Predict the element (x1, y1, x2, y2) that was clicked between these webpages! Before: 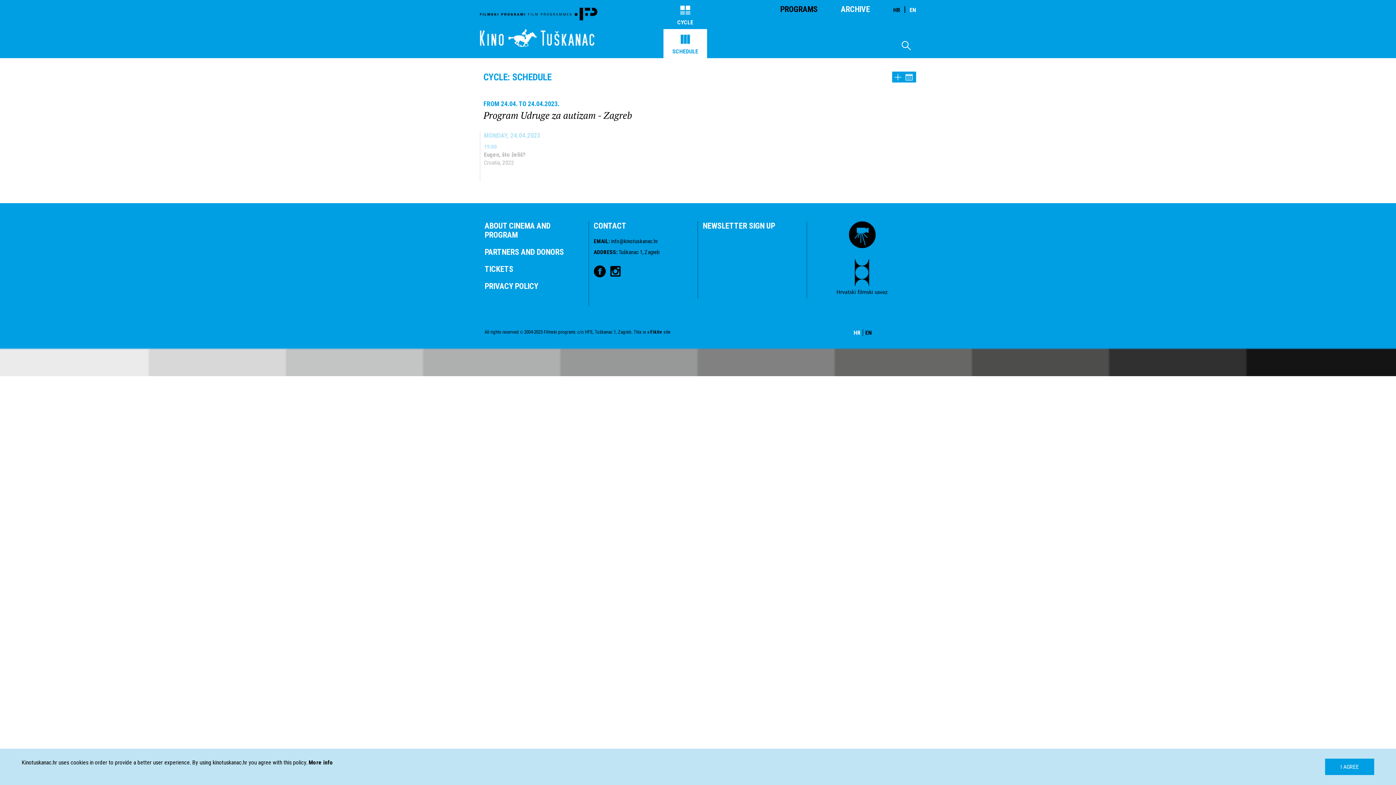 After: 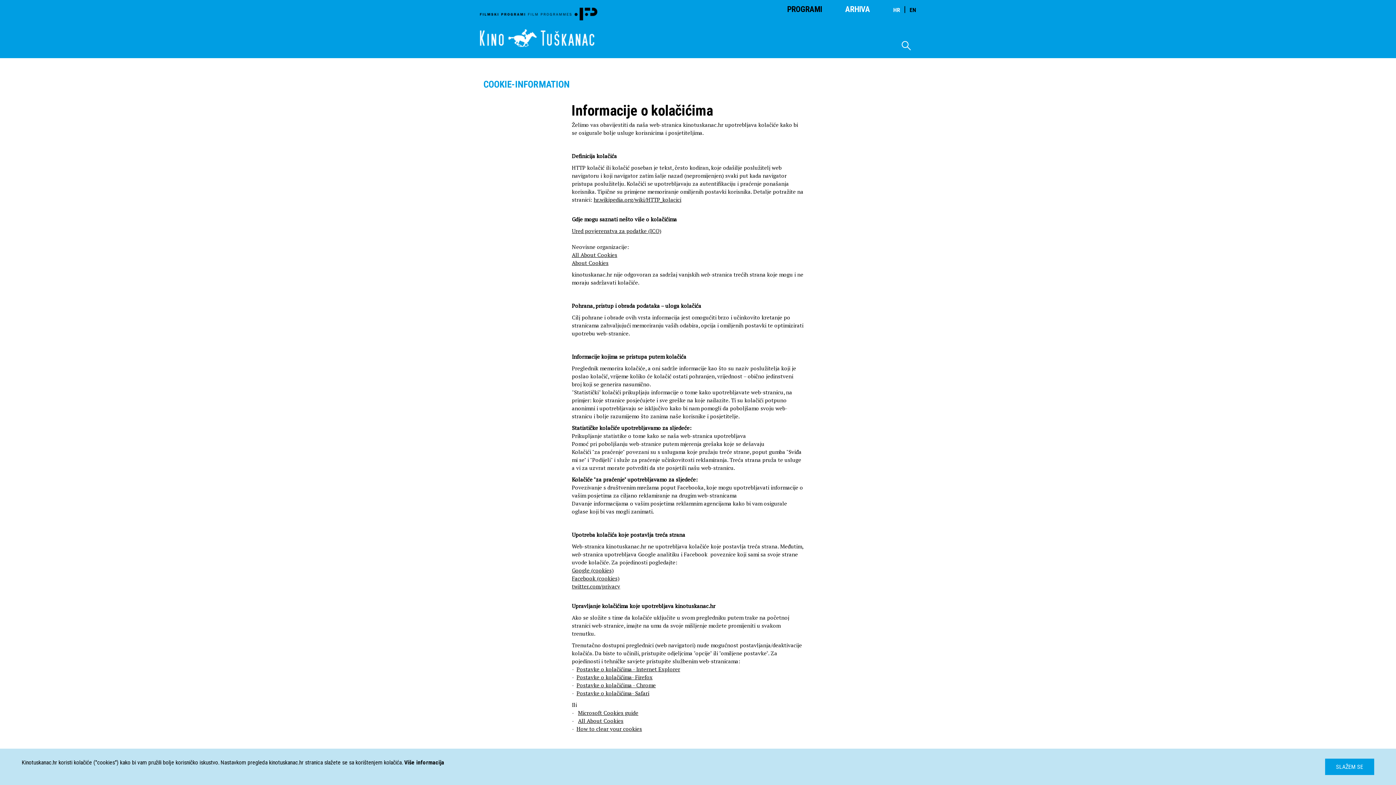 Action: label: More info bbox: (308, 759, 333, 766)